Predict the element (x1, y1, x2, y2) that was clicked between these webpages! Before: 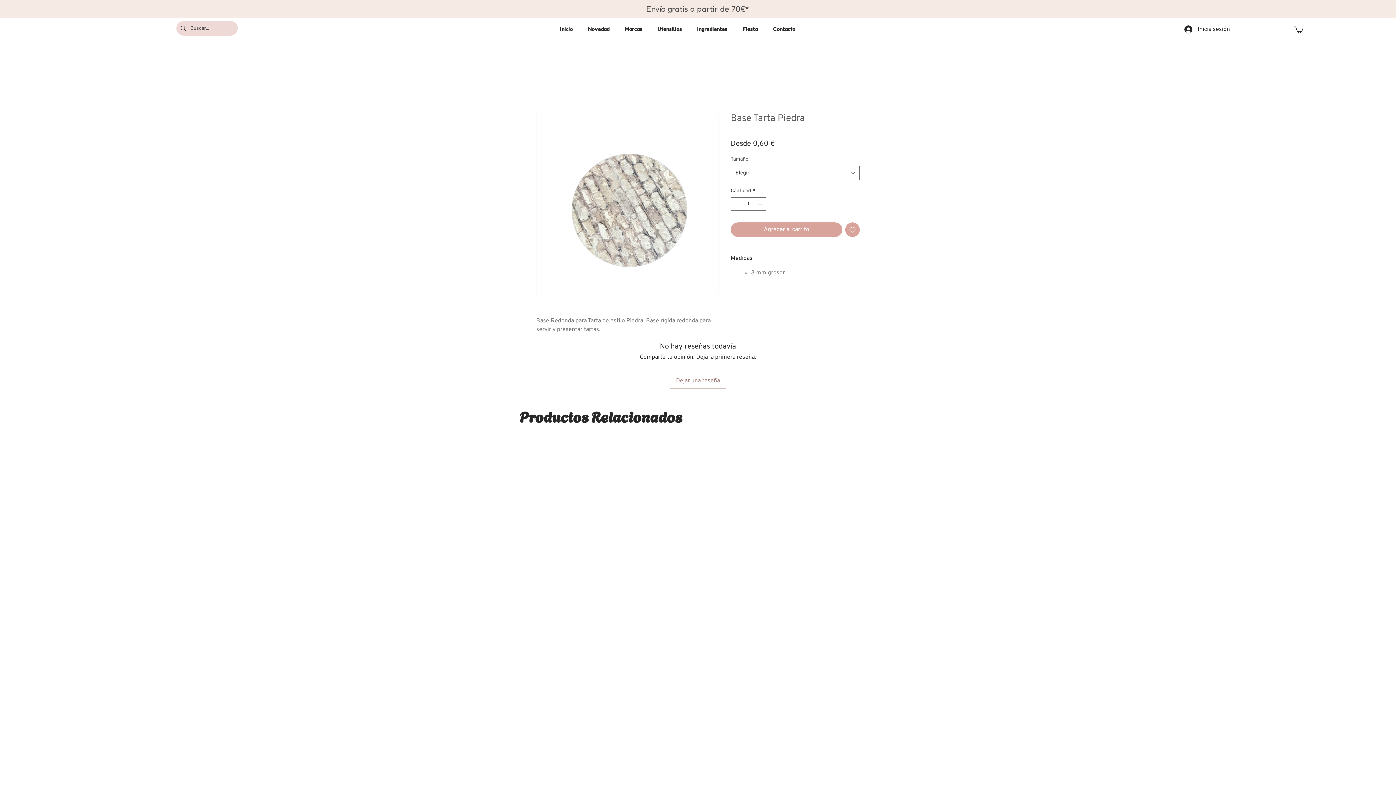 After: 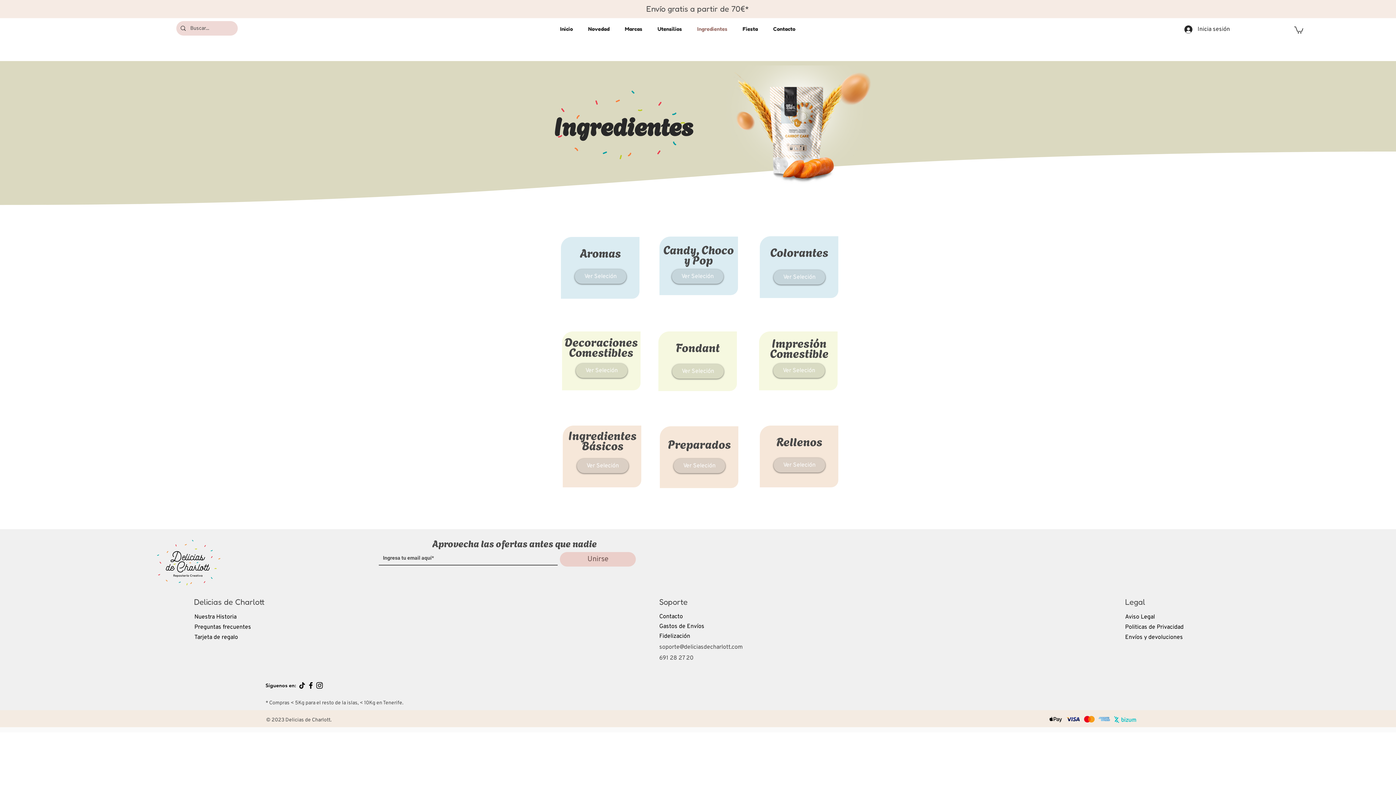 Action: label: Ingredientes bbox: (689, 23, 735, 34)